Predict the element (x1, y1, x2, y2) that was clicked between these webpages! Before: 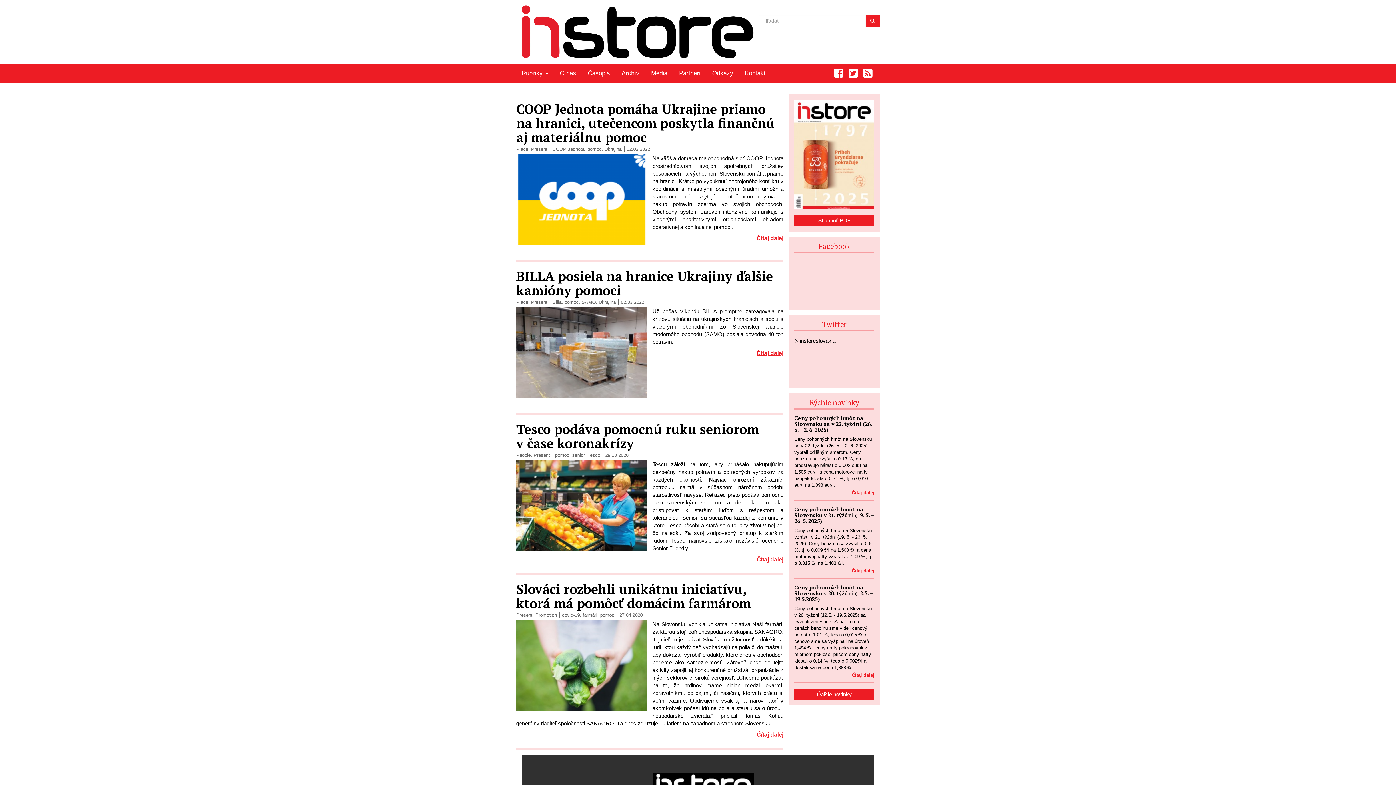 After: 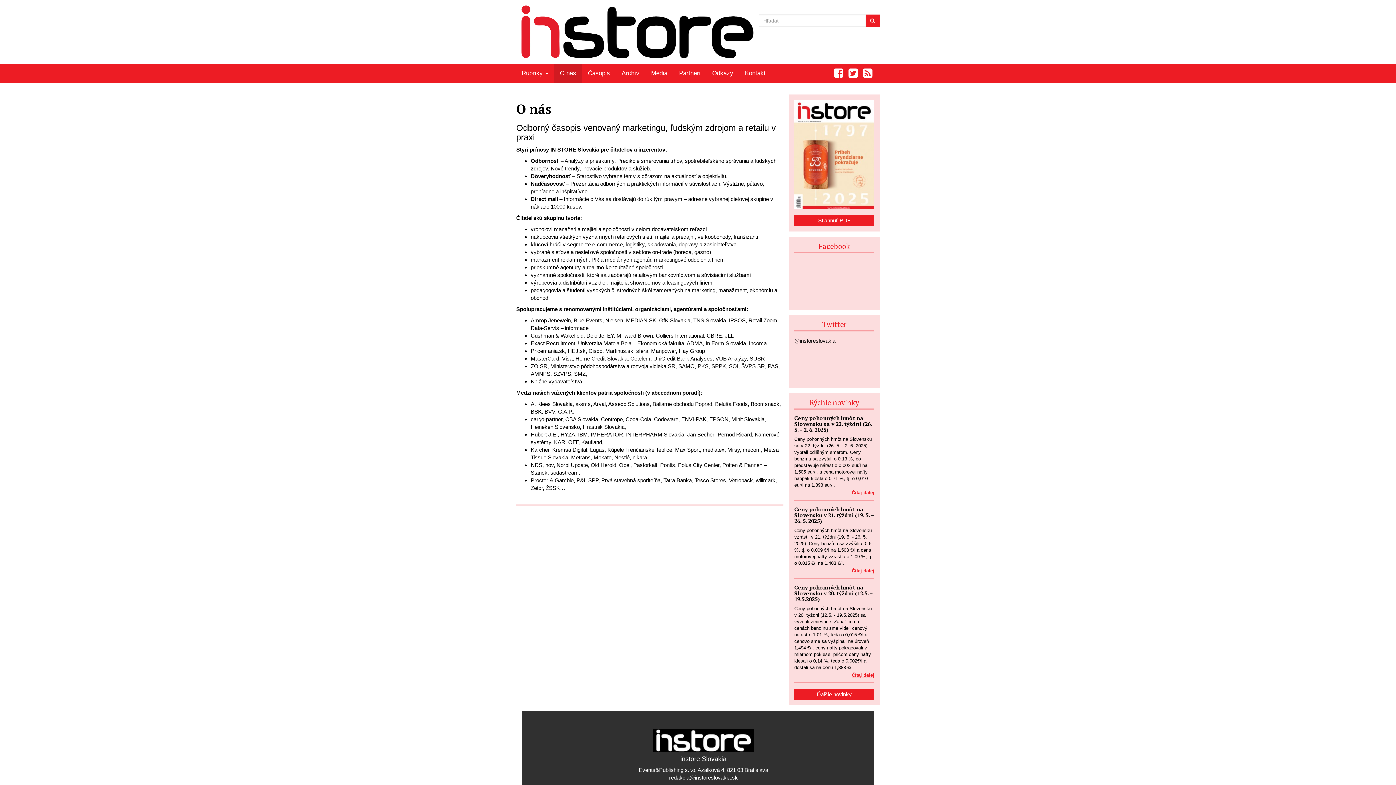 Action: bbox: (554, 63, 581, 83) label: O nás